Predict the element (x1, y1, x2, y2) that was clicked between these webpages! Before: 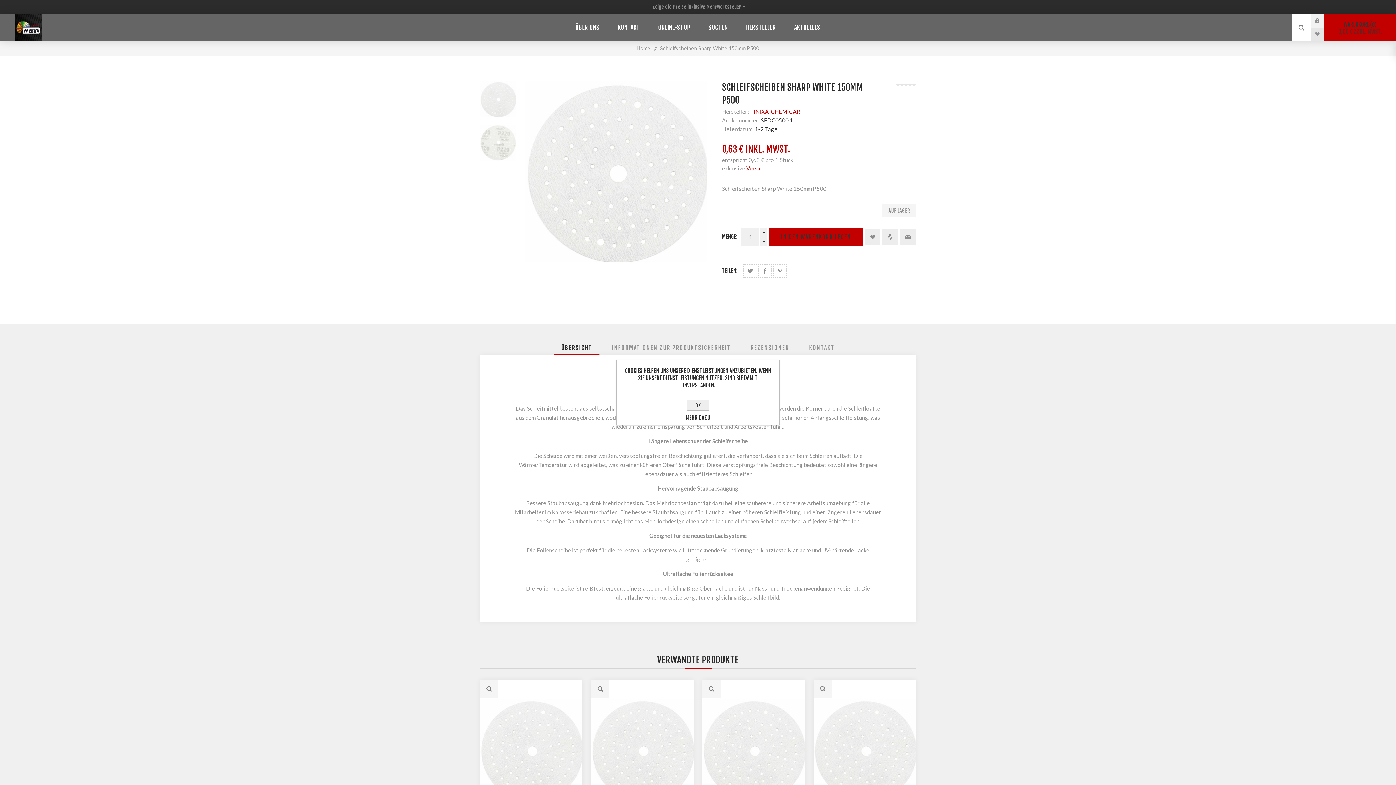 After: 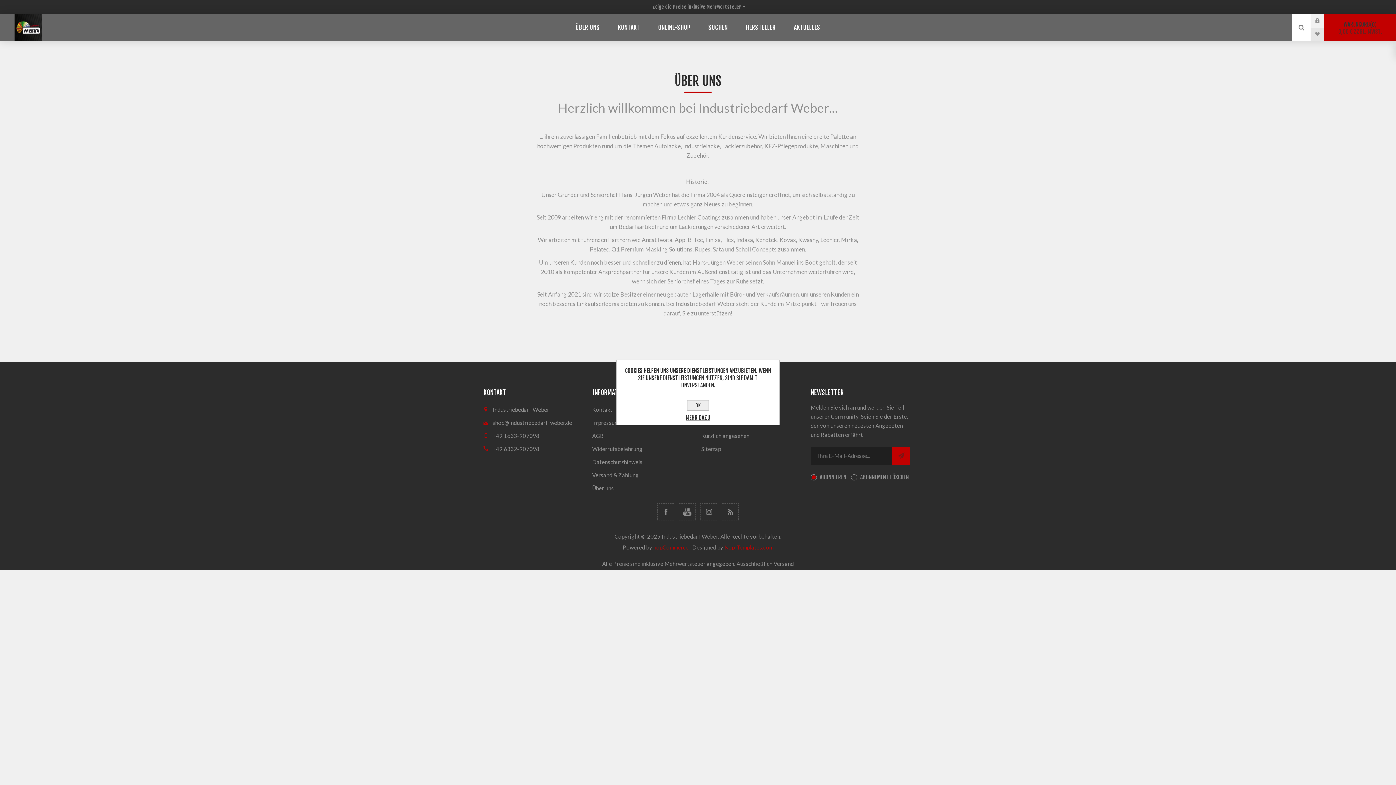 Action: label: ÜBER UNS bbox: (566, 20, 608, 34)